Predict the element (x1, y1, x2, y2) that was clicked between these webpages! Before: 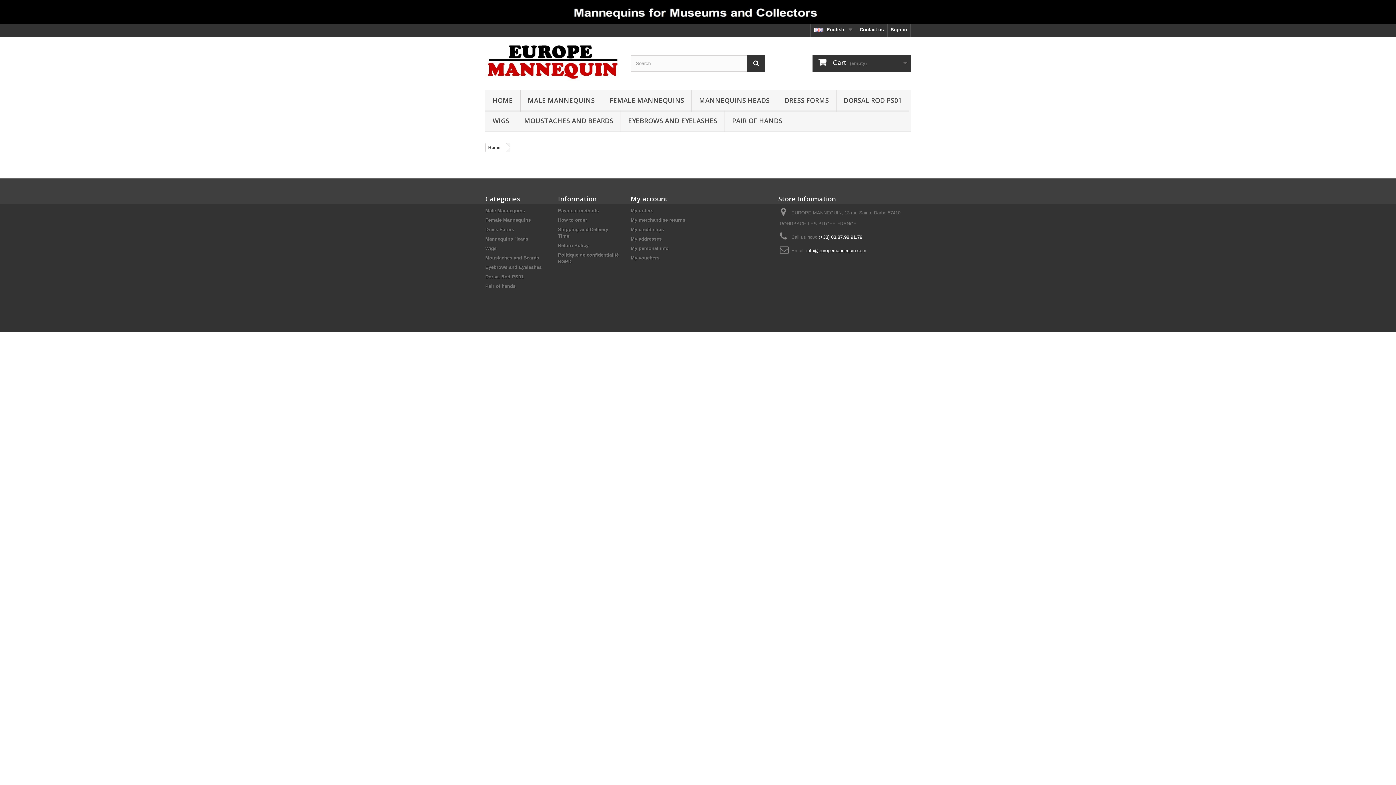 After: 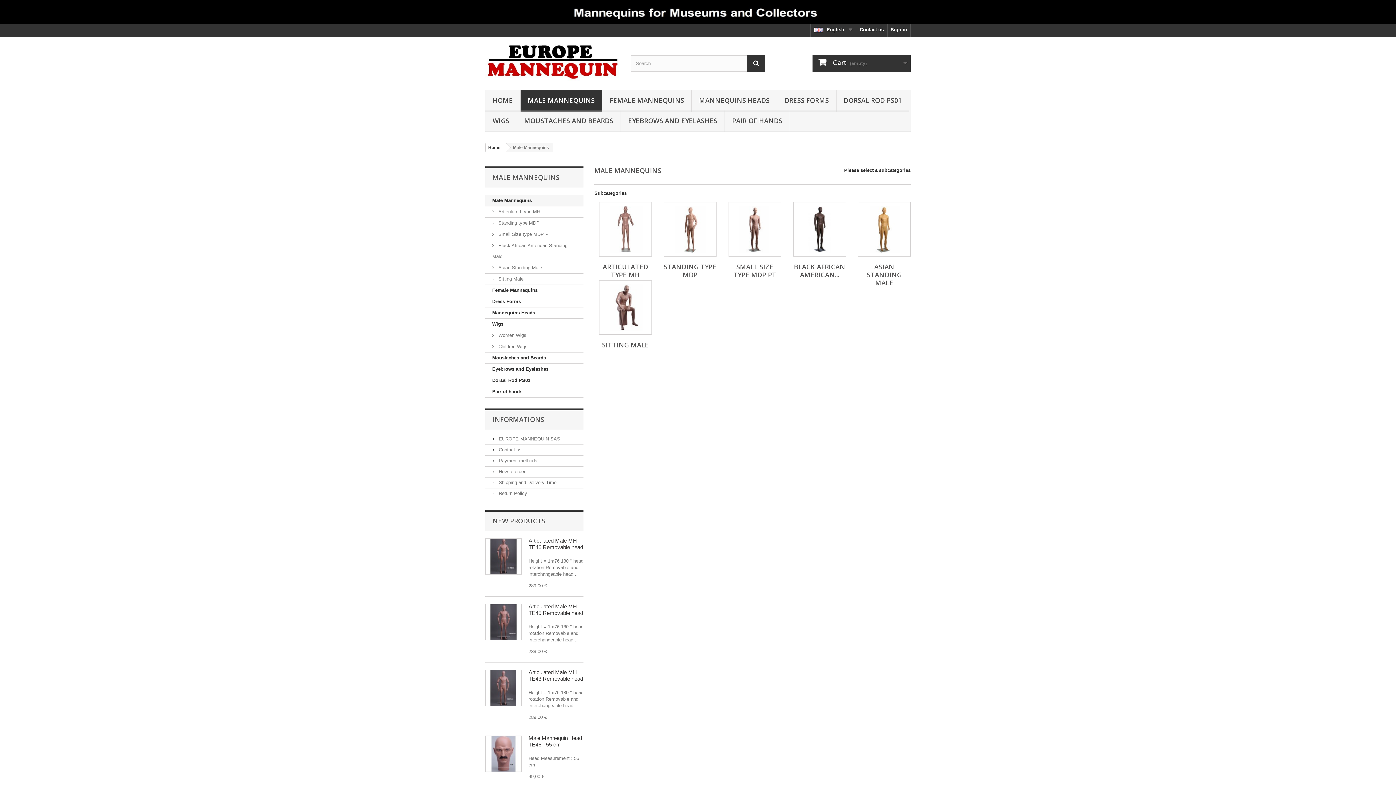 Action: bbox: (485, 207, 525, 213) label: Male Mannequins